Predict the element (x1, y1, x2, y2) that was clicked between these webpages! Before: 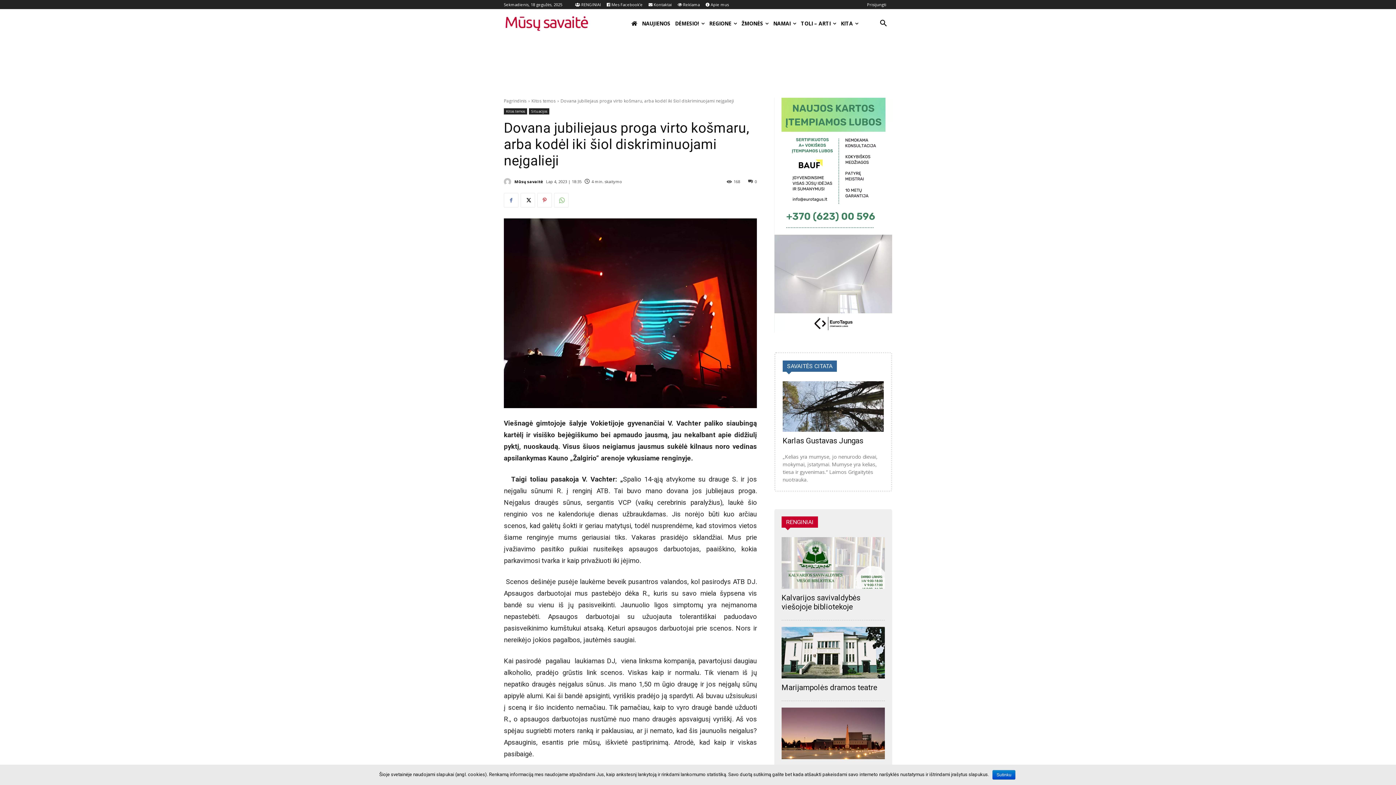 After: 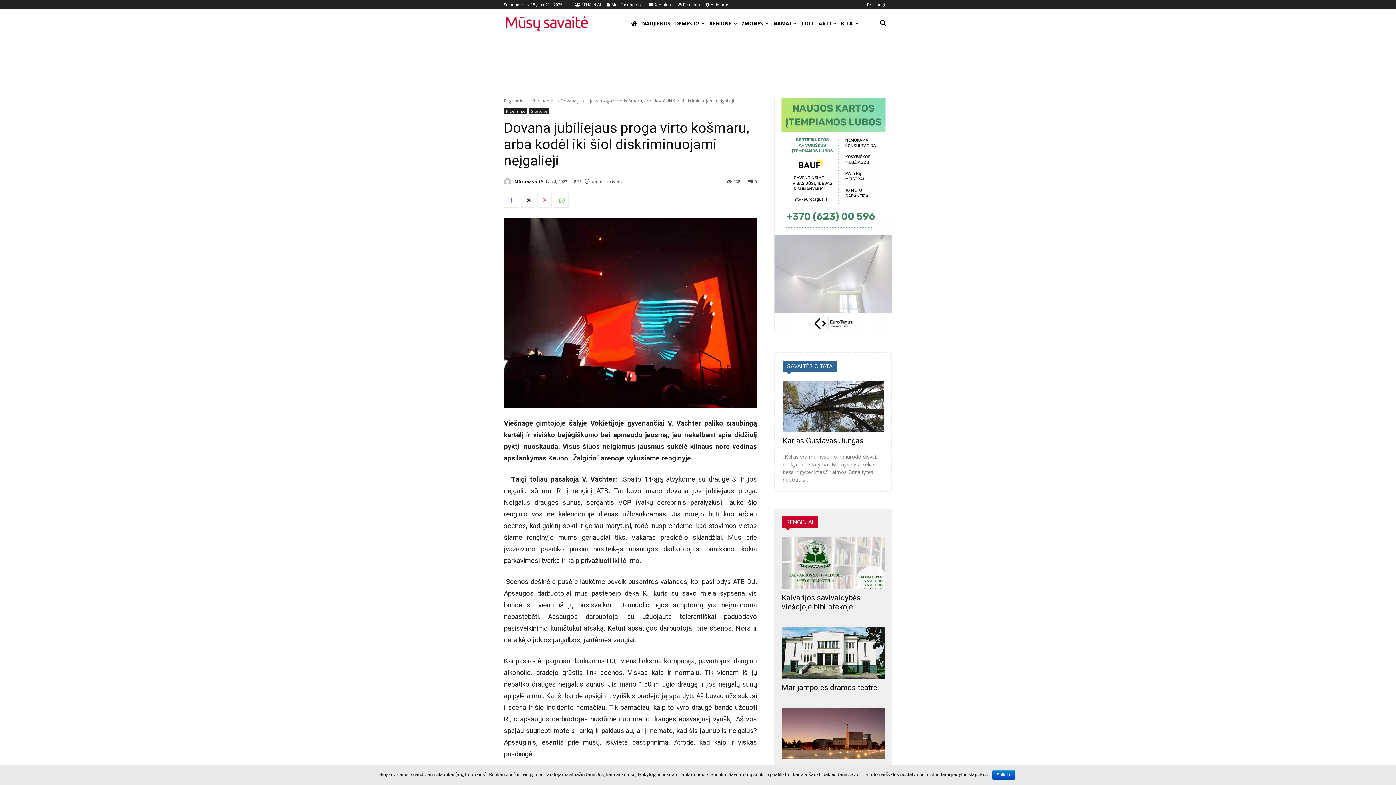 Action: bbox: (537, 193, 552, 207)